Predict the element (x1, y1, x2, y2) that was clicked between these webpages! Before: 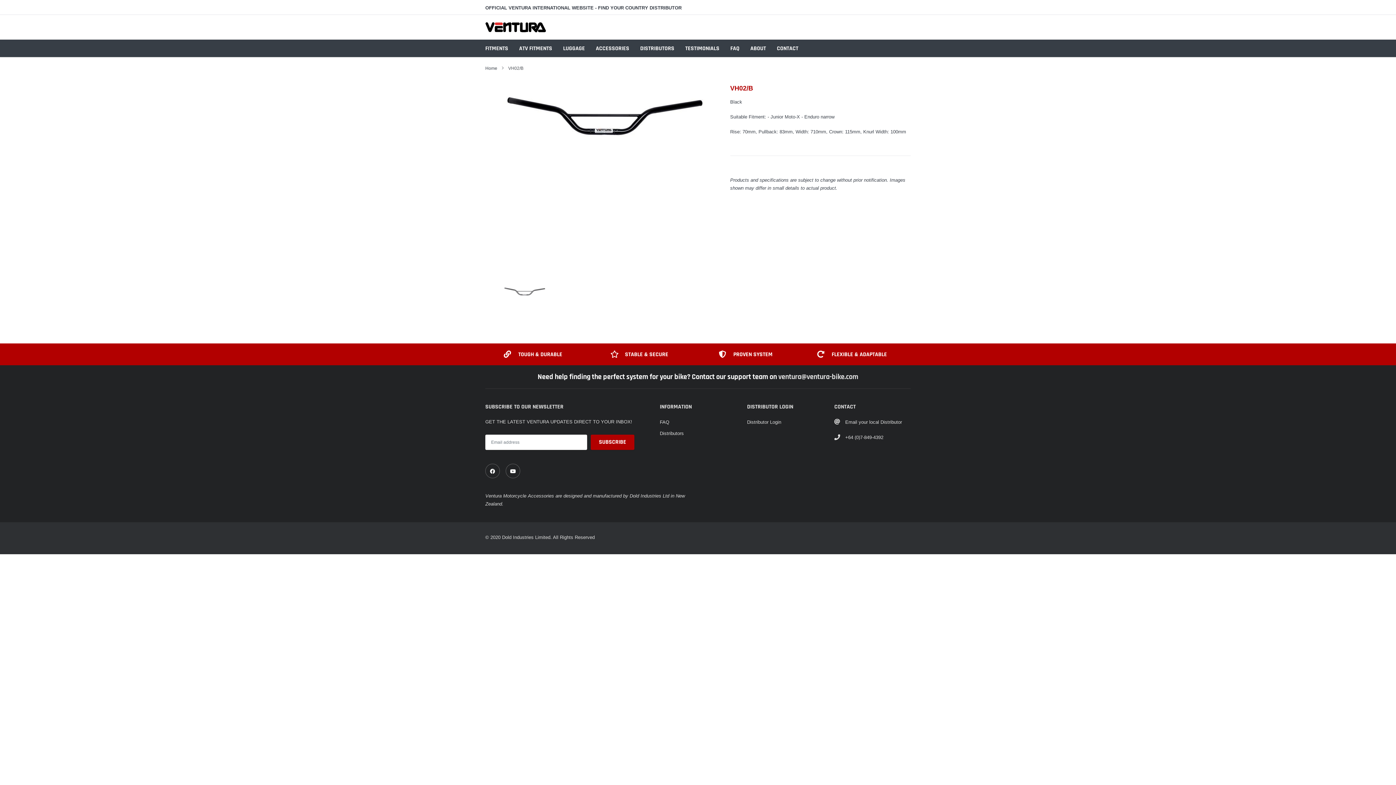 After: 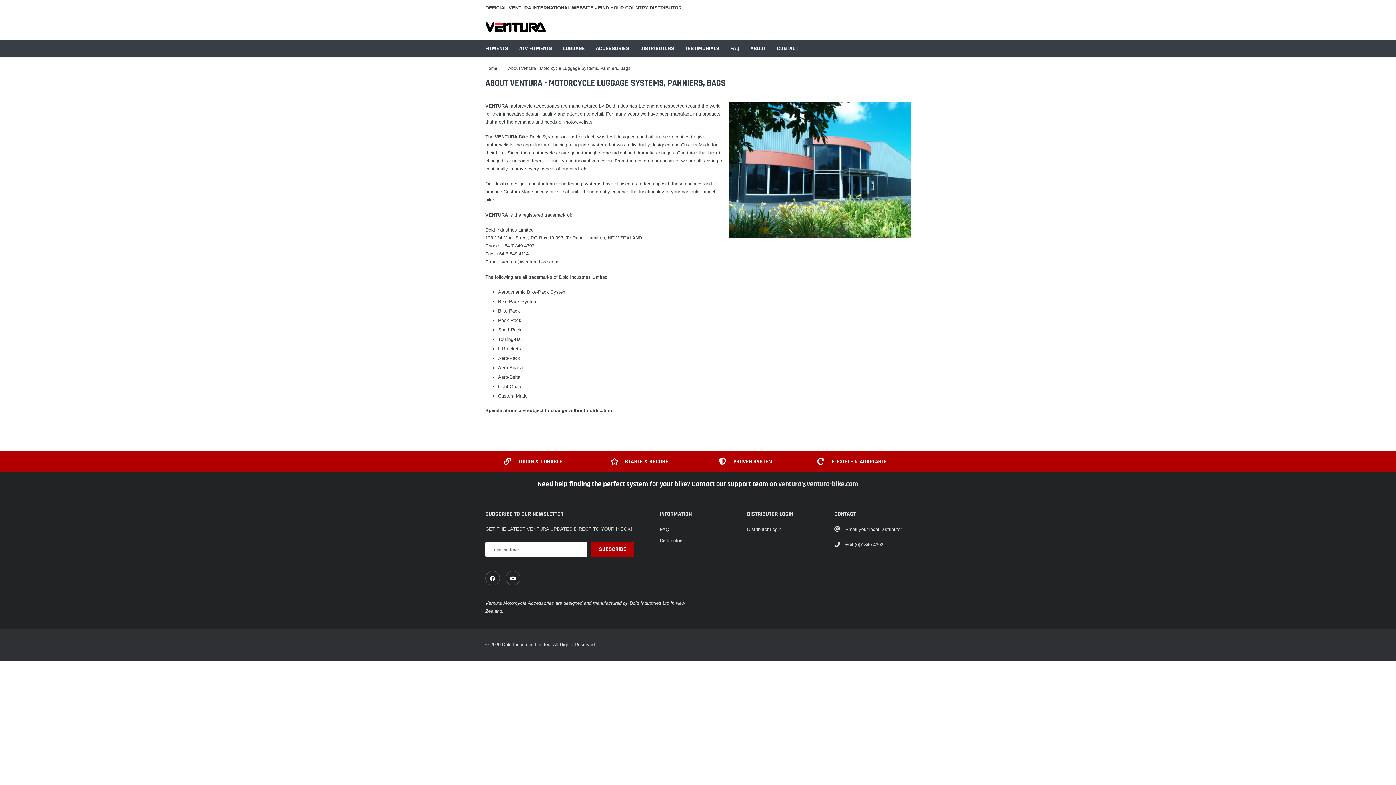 Action: label: link bbox: (750, 44, 766, 52)